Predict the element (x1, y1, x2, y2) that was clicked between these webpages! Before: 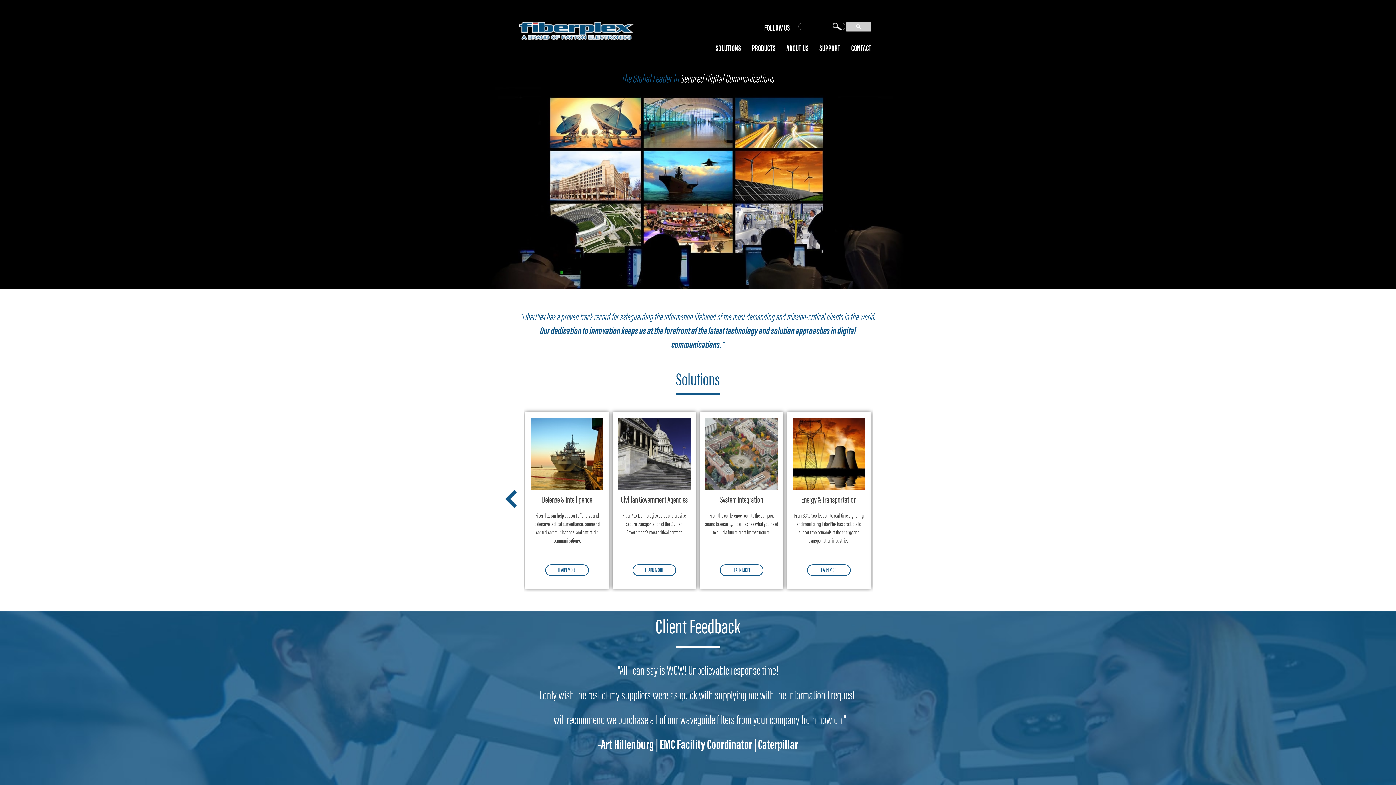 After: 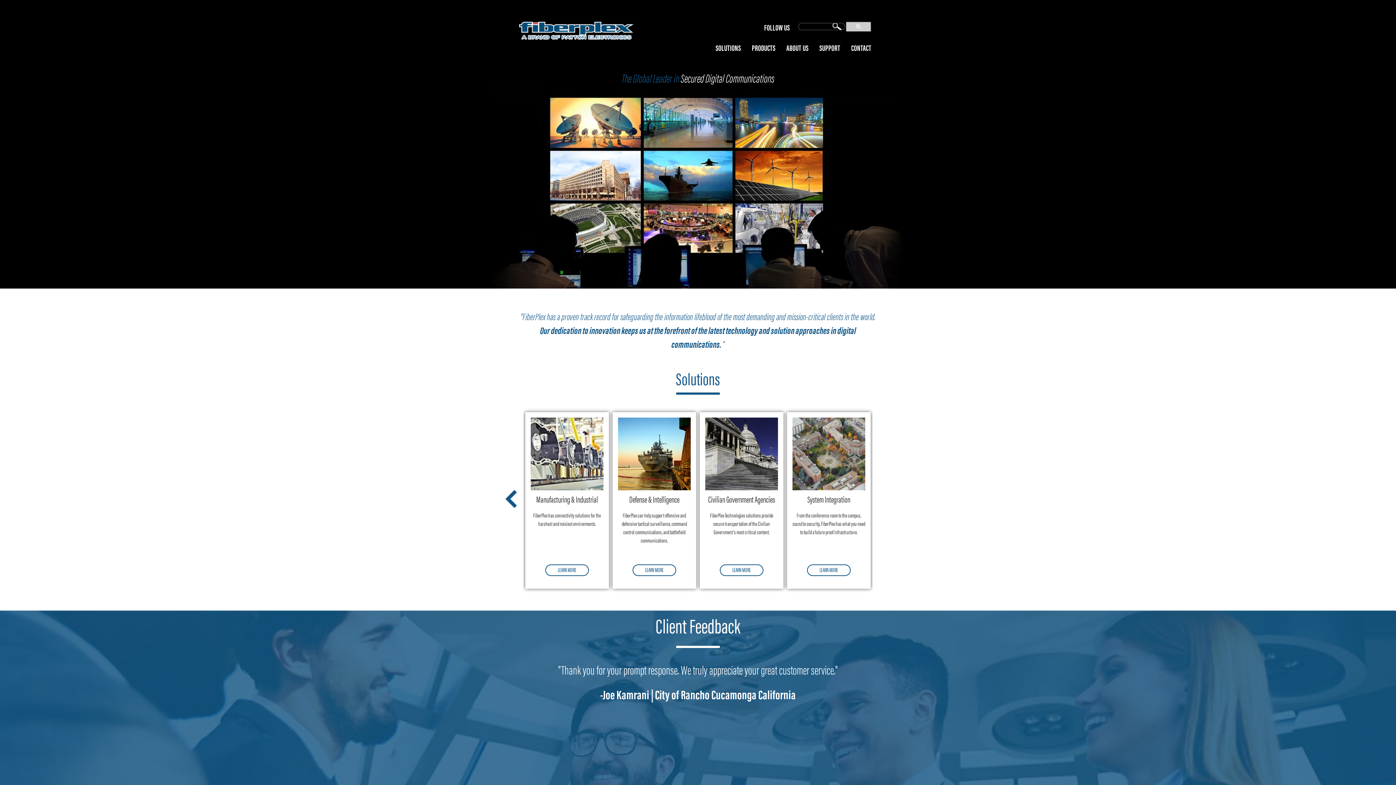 Action: bbox: (505, 490, 517, 508) label: Prev